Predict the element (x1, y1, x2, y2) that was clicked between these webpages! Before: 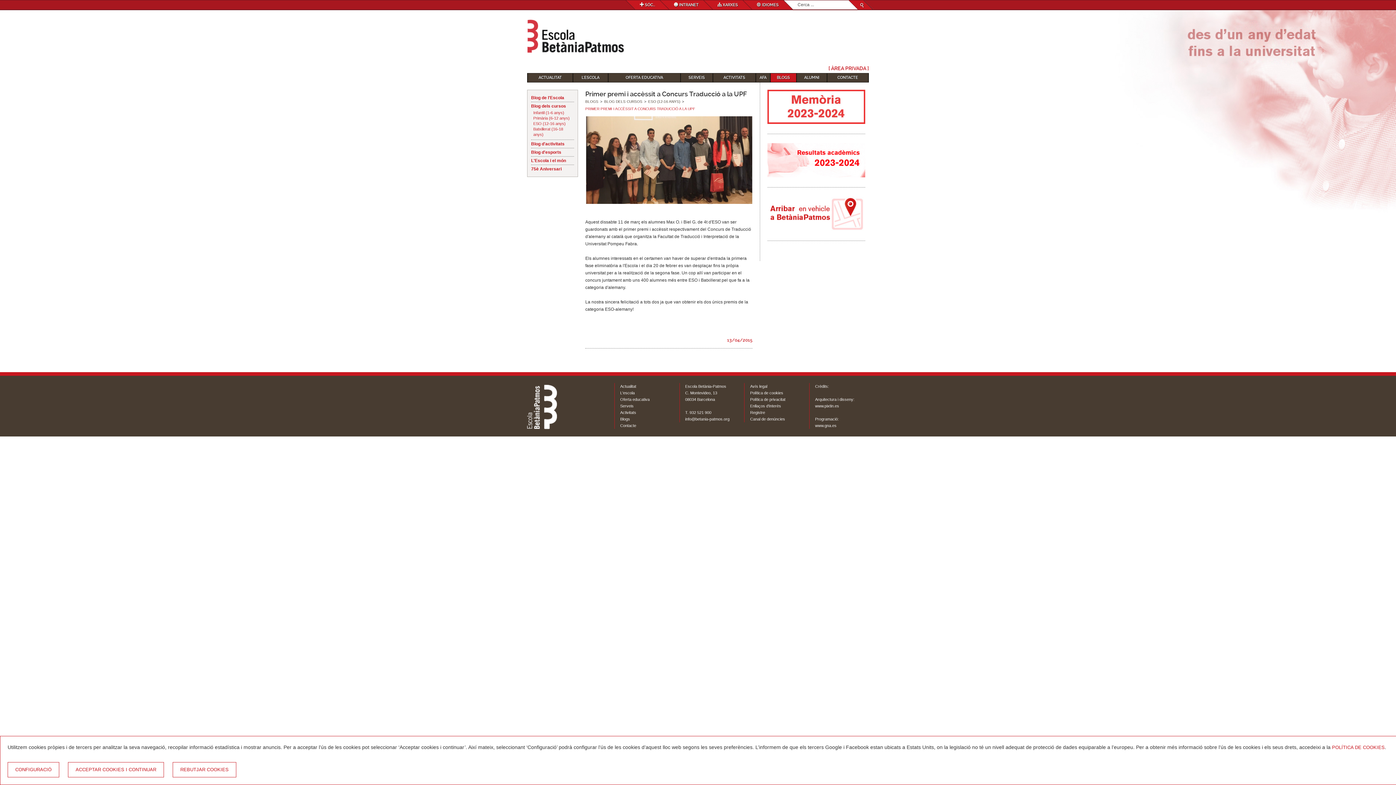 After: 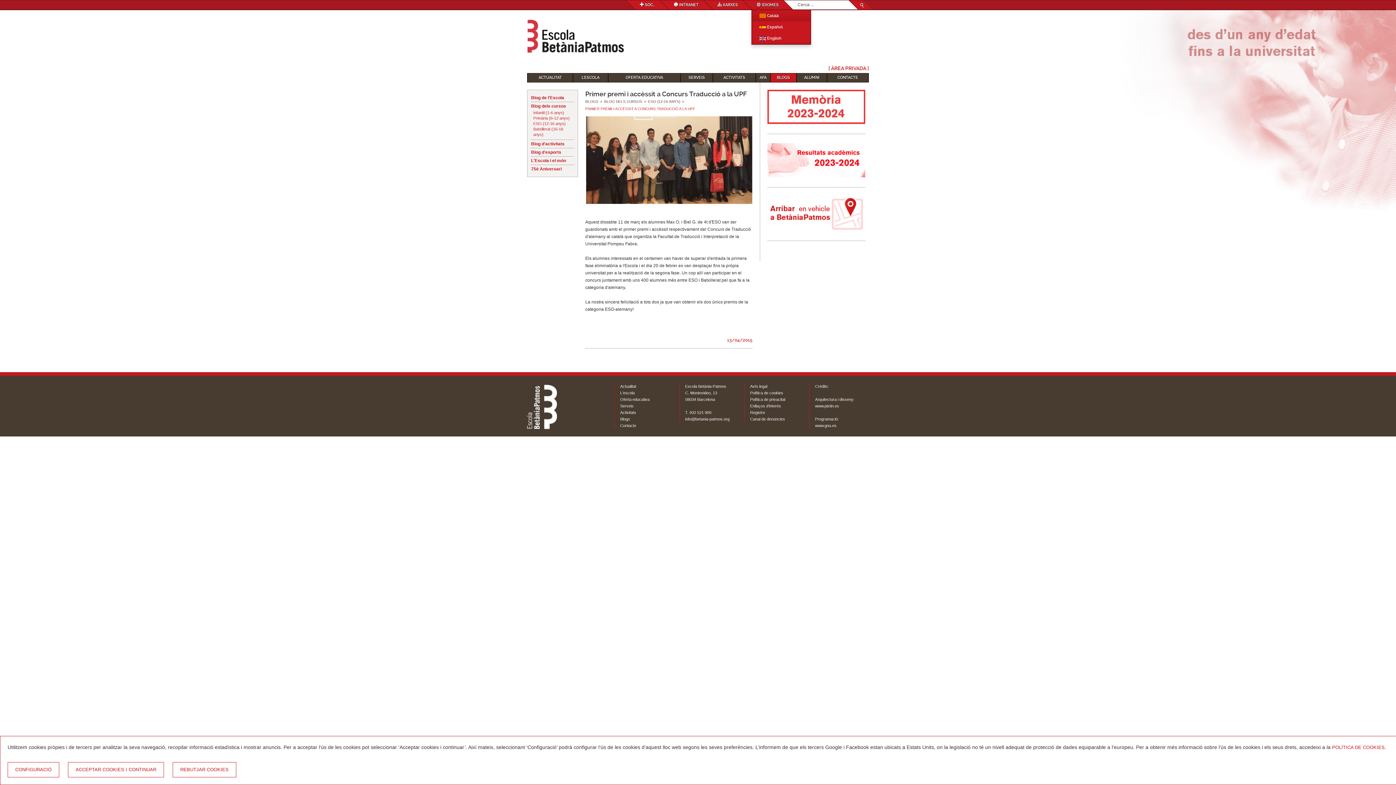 Action: label:  IDIOMES bbox: (757, 2, 778, 7)